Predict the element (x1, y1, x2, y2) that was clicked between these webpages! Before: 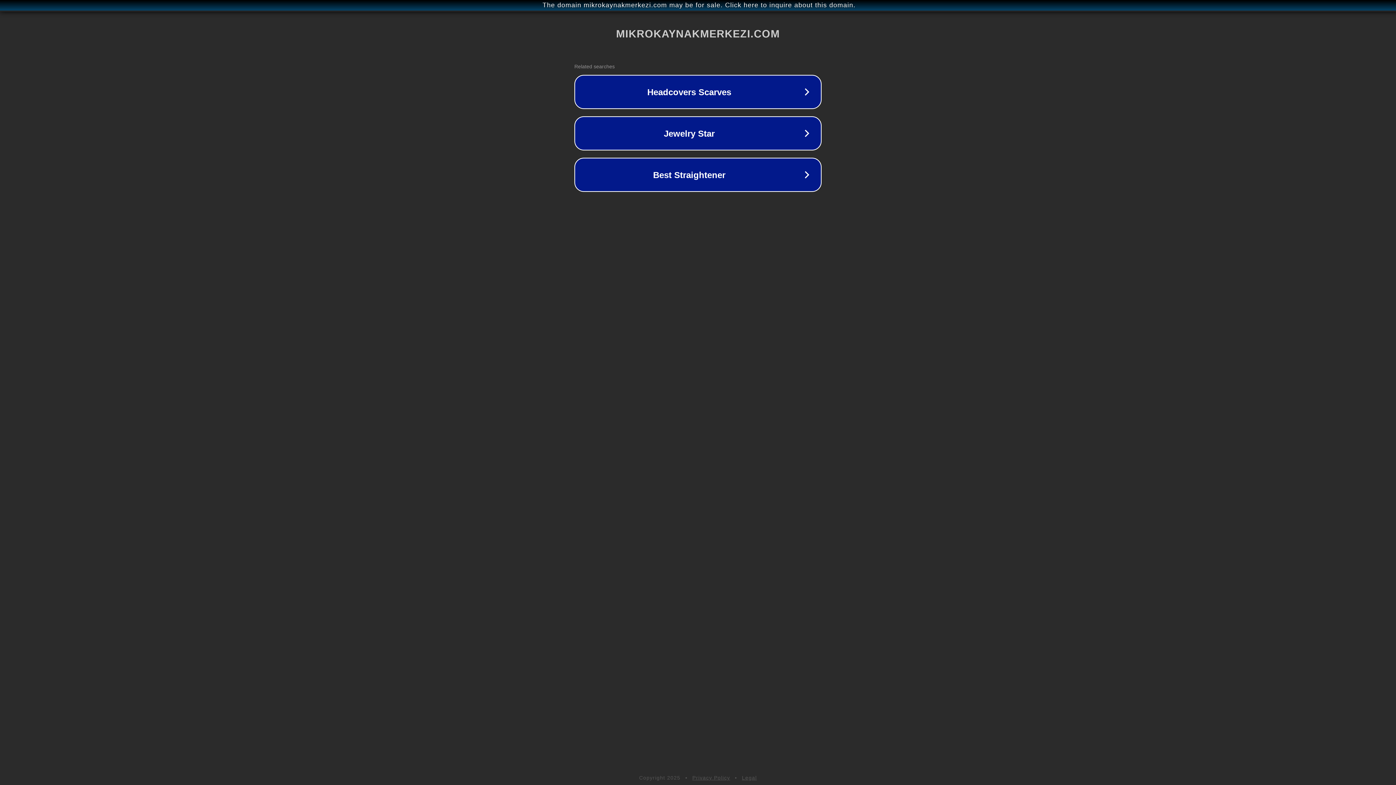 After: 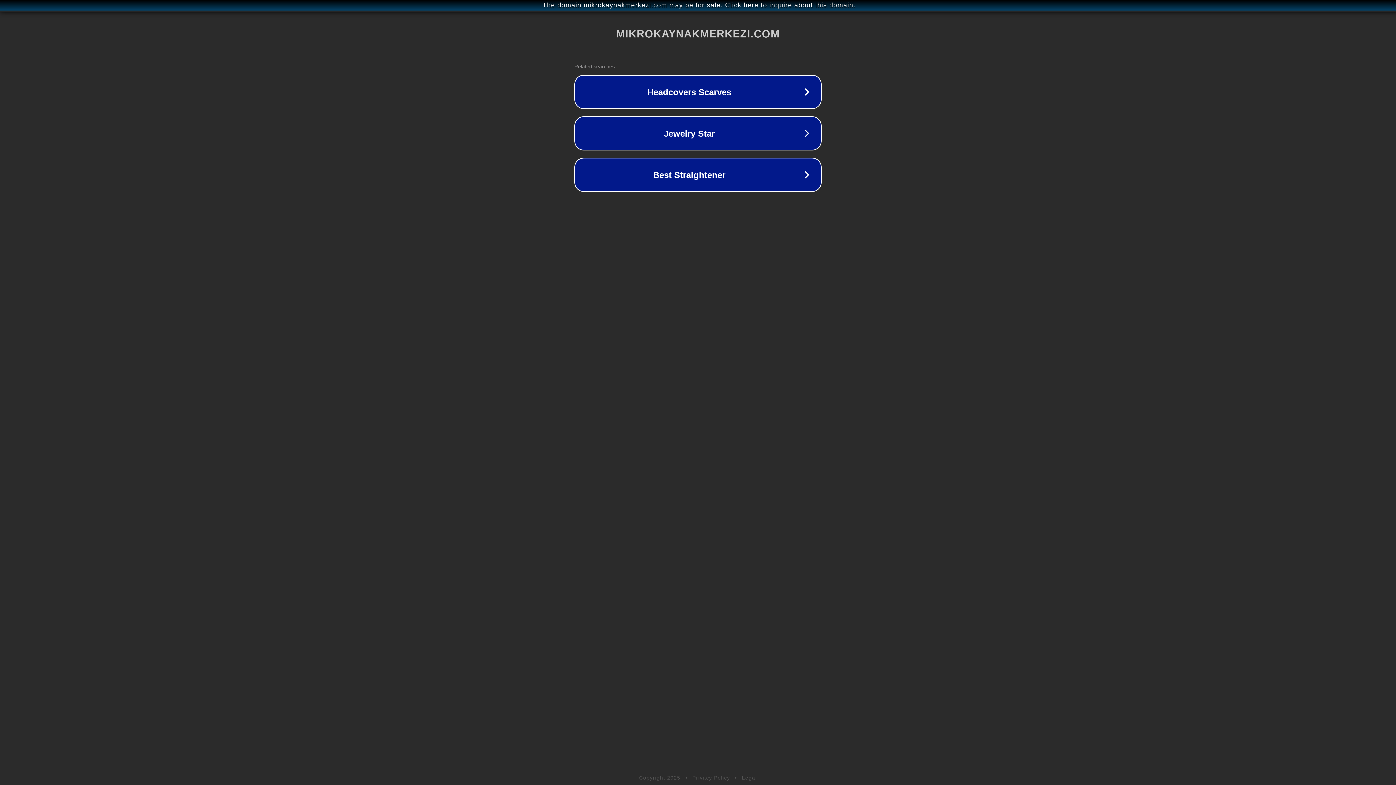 Action: label: Privacy Policy bbox: (692, 775, 730, 781)